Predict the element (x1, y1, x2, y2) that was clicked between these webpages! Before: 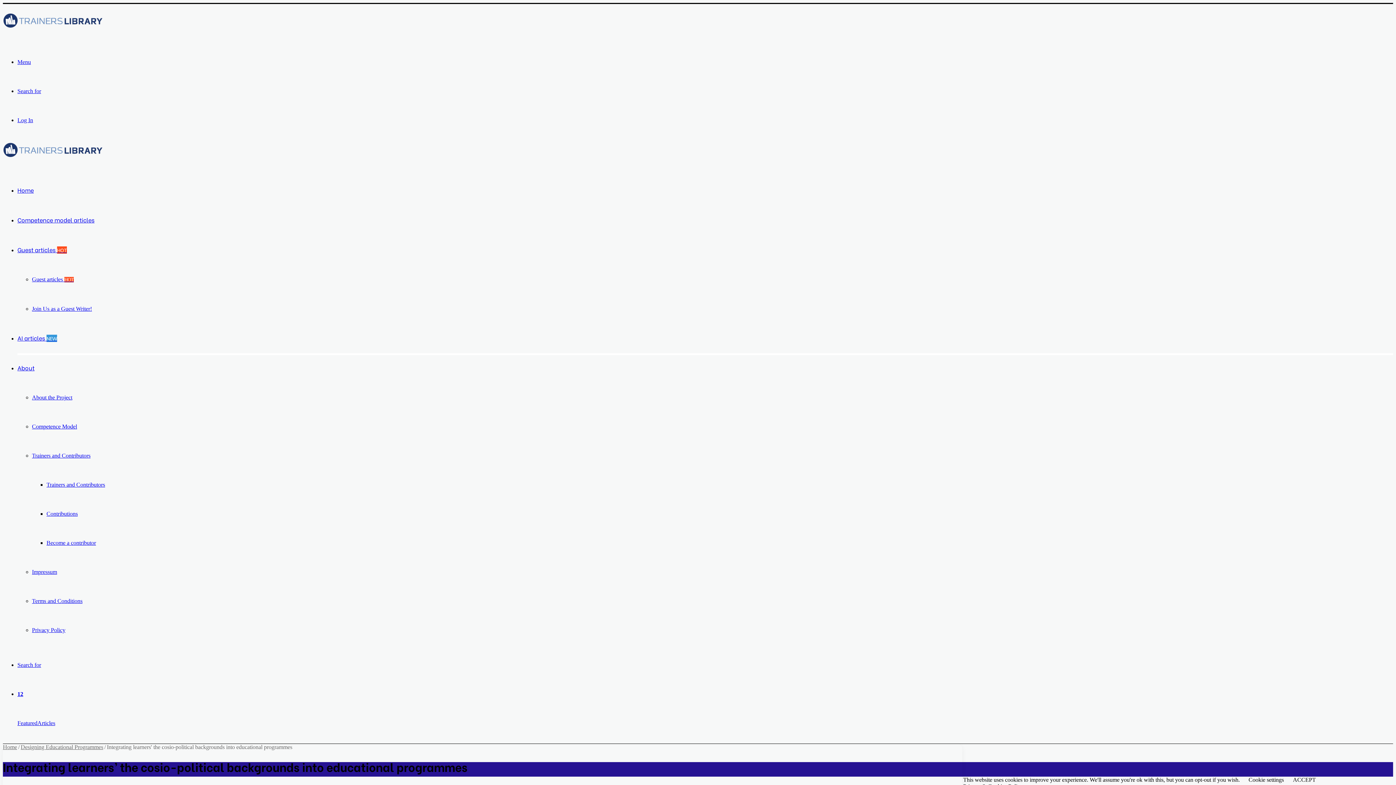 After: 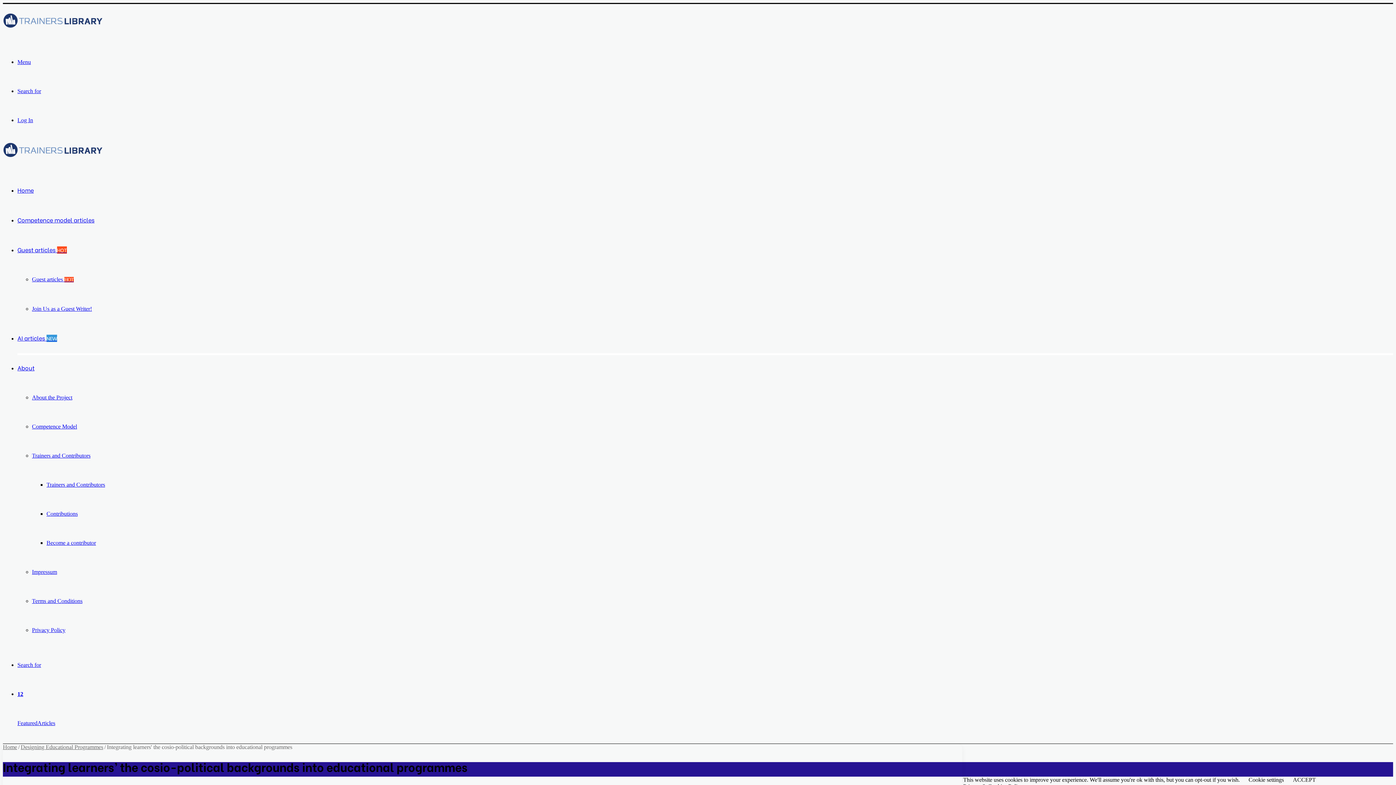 Action: label: Trainers and Contributors bbox: (32, 452, 90, 458)